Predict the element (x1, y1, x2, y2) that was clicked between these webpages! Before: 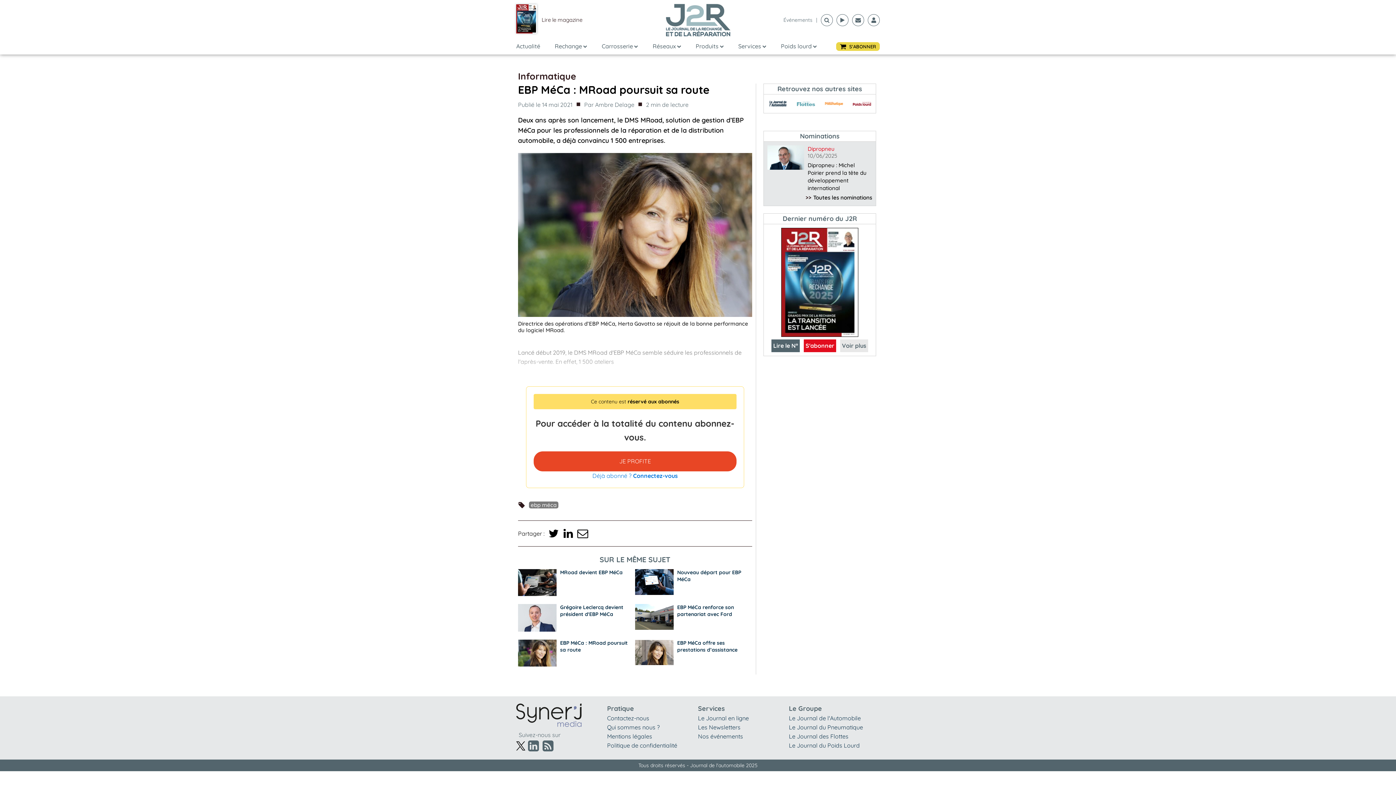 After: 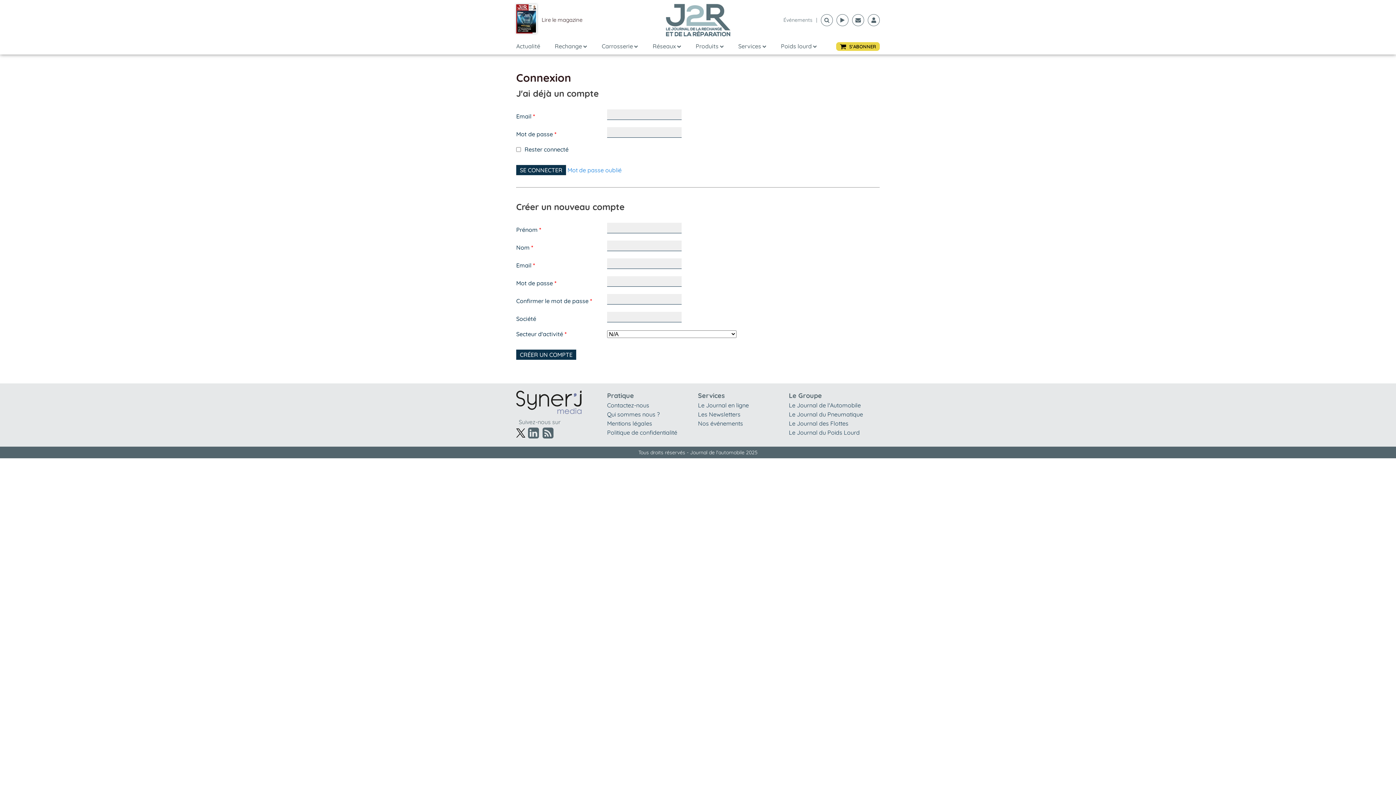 Action: bbox: (868, 14, 880, 26)